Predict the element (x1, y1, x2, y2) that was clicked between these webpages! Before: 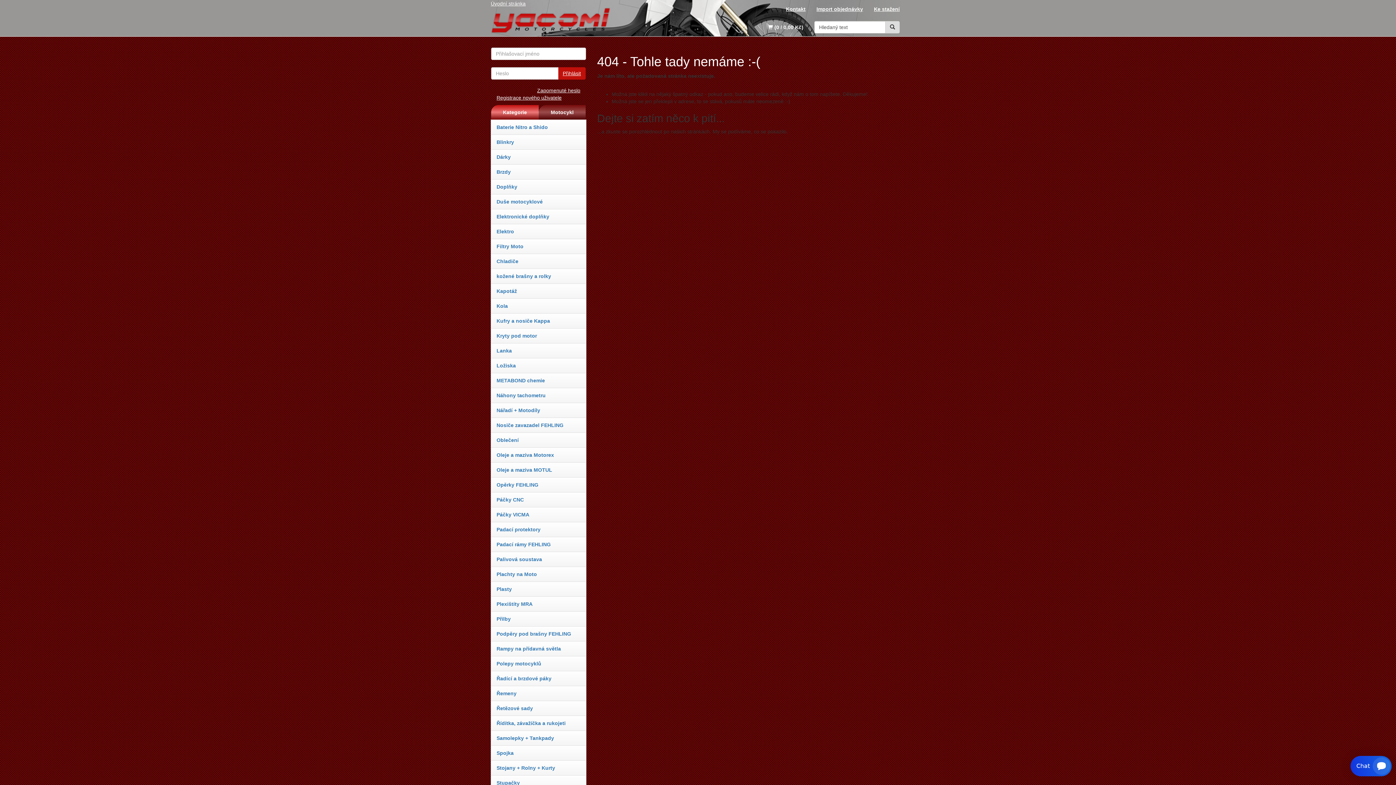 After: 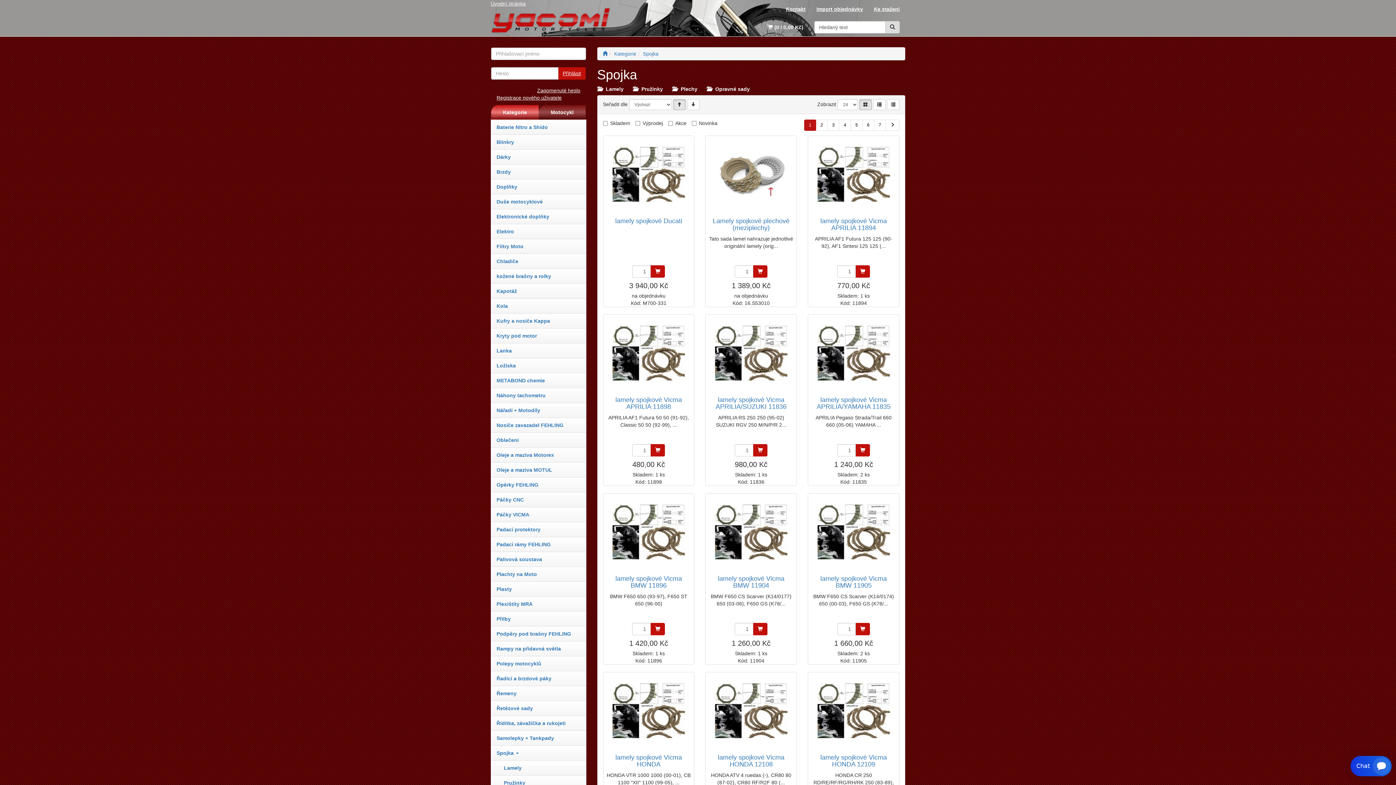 Action: label: Spojka bbox: (491, 746, 586, 760)